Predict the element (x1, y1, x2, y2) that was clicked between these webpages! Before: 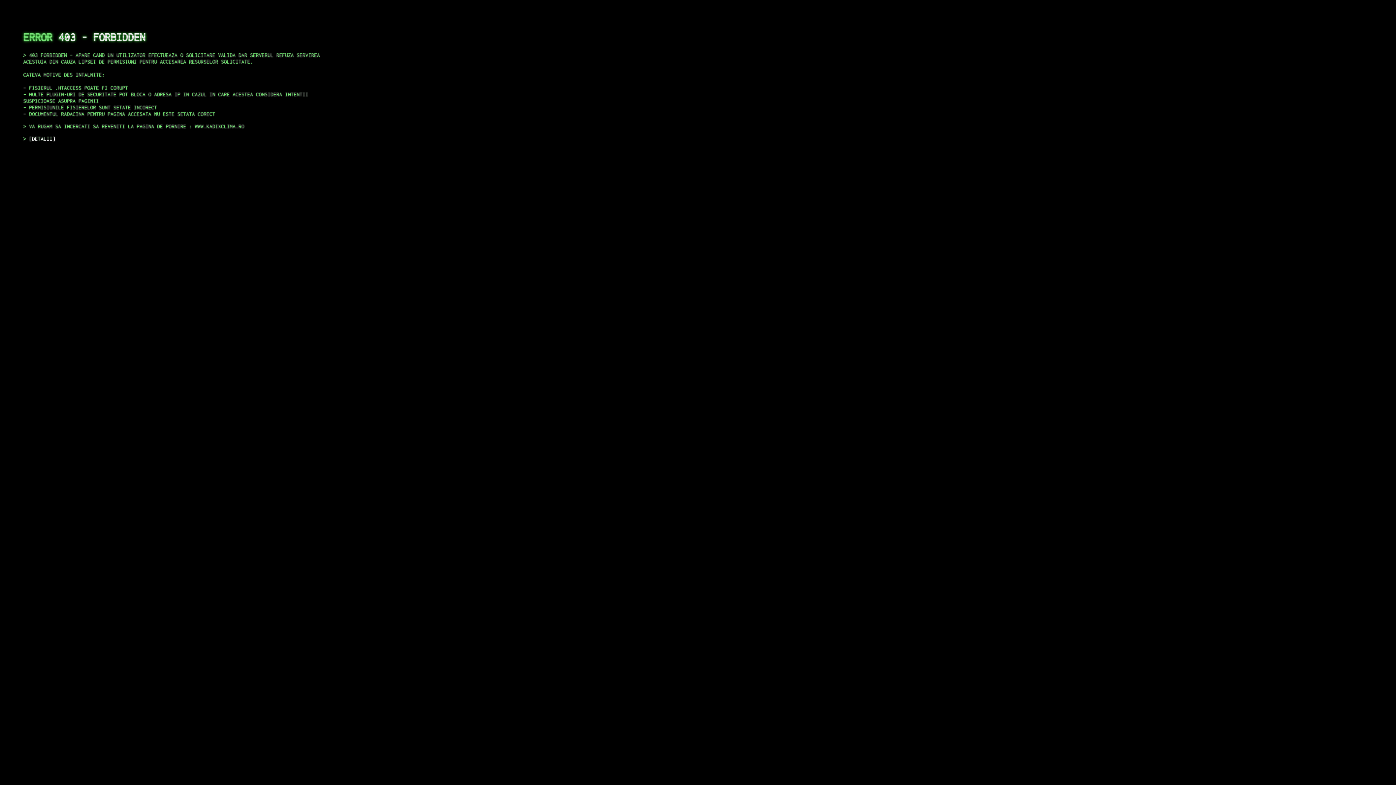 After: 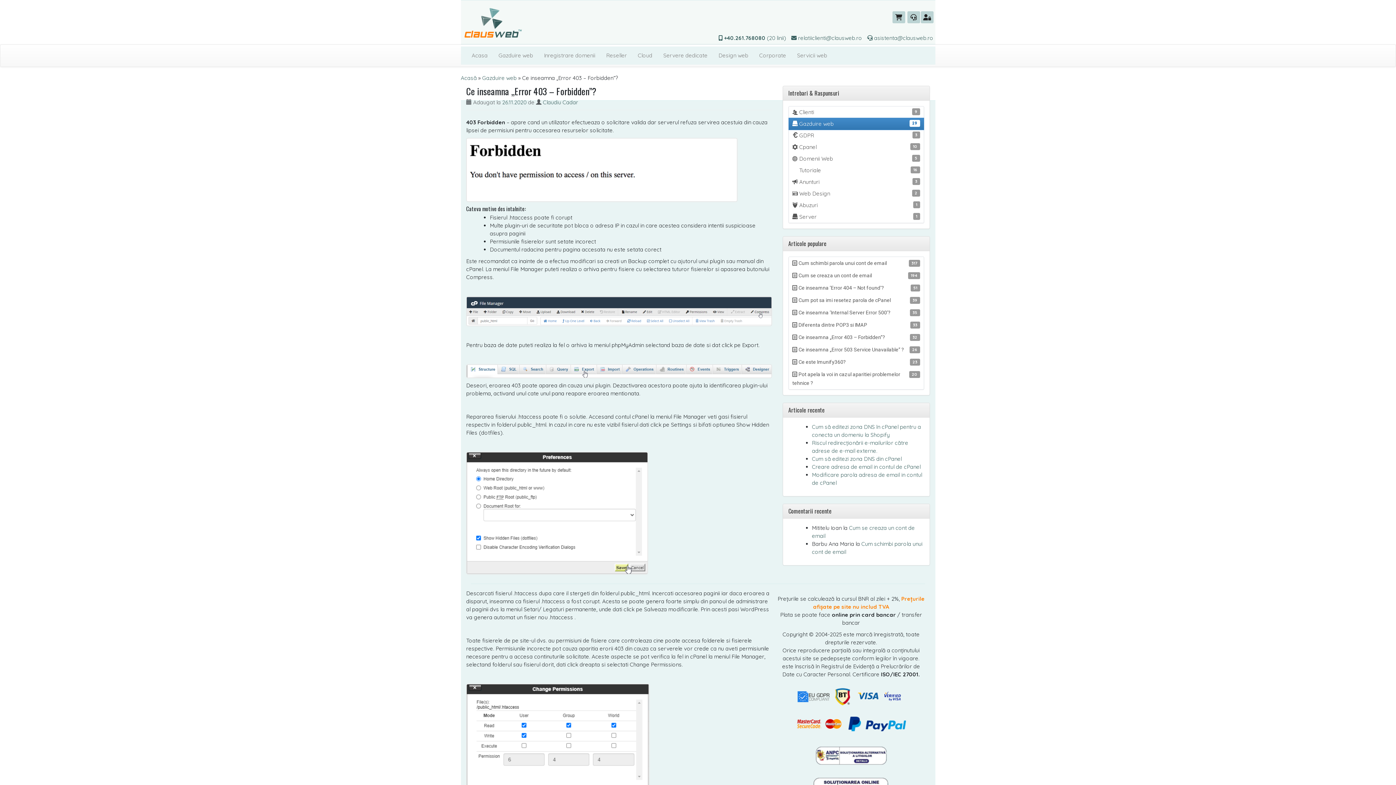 Action: bbox: (29, 135, 55, 141) label: DETALII